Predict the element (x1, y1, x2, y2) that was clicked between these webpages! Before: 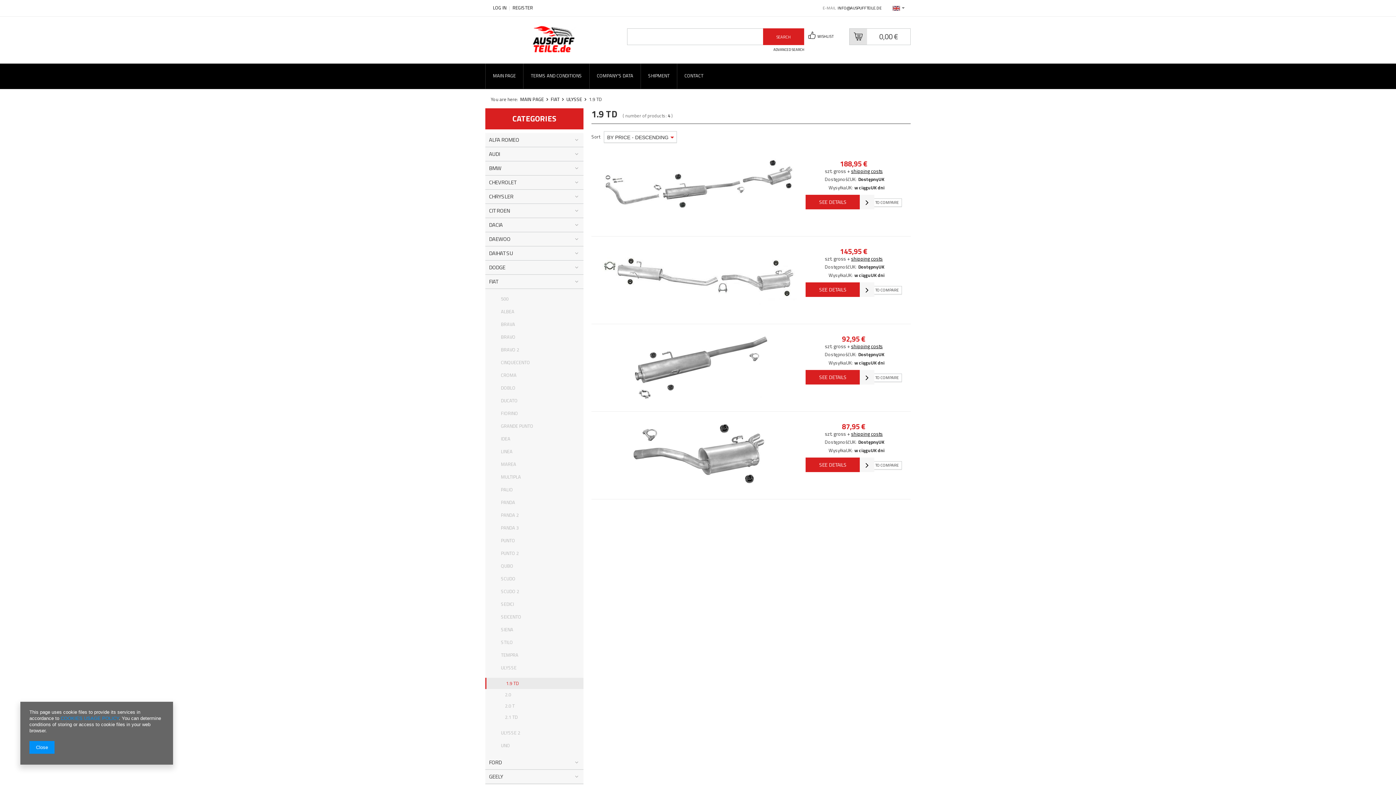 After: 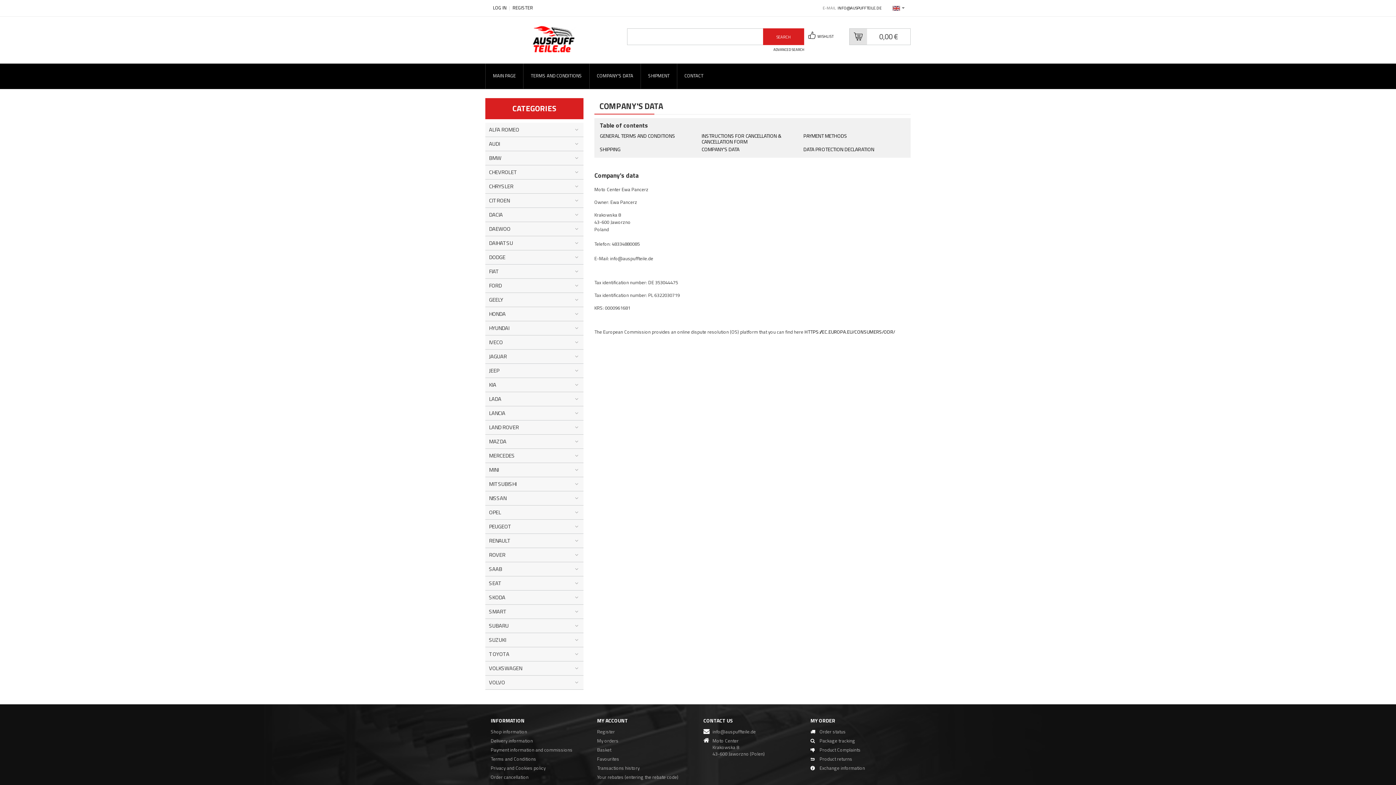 Action: label: COMPANY'S DATA bbox: (589, 70, 640, 81)